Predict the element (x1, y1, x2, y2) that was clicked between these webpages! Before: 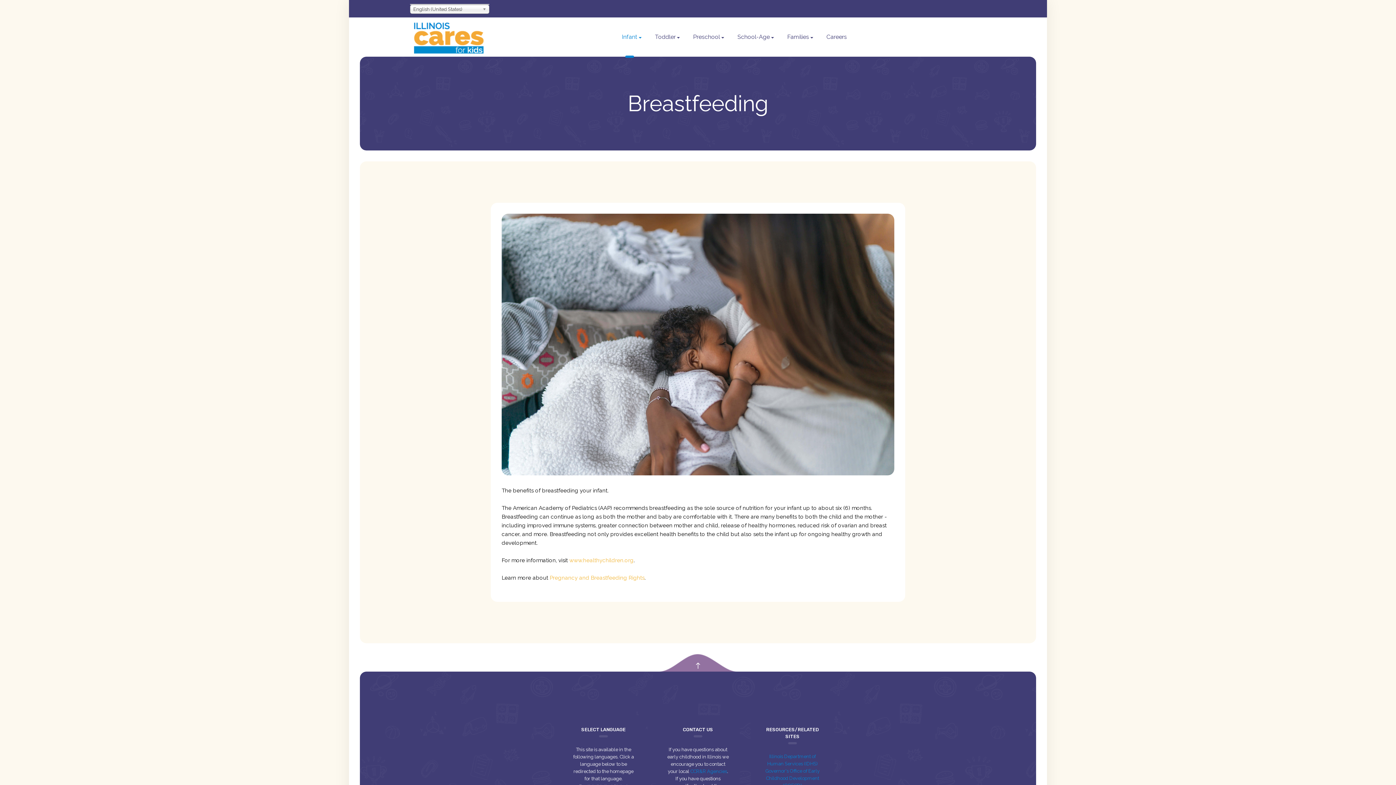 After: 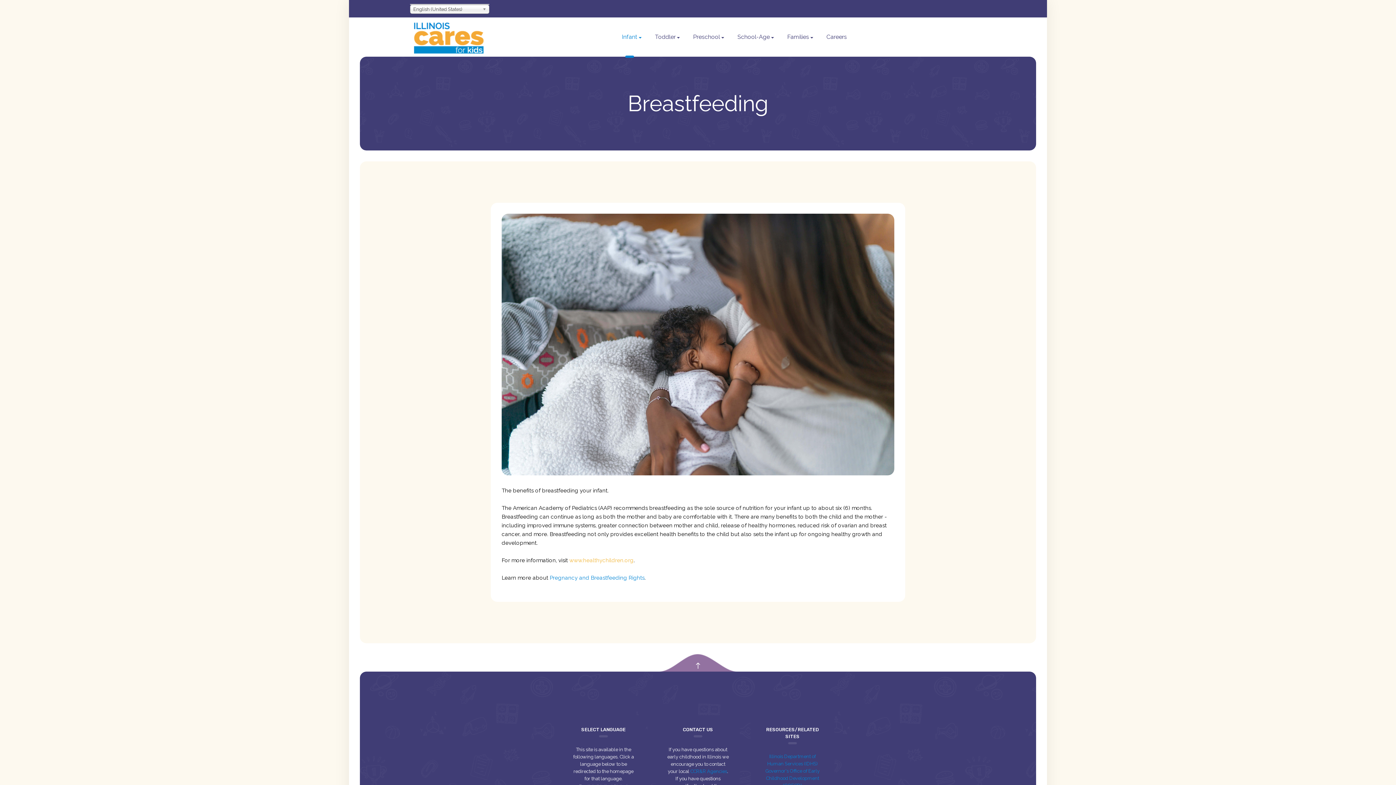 Action: bbox: (549, 574, 644, 581) label: Pregnancy and Breastfeeding Rights